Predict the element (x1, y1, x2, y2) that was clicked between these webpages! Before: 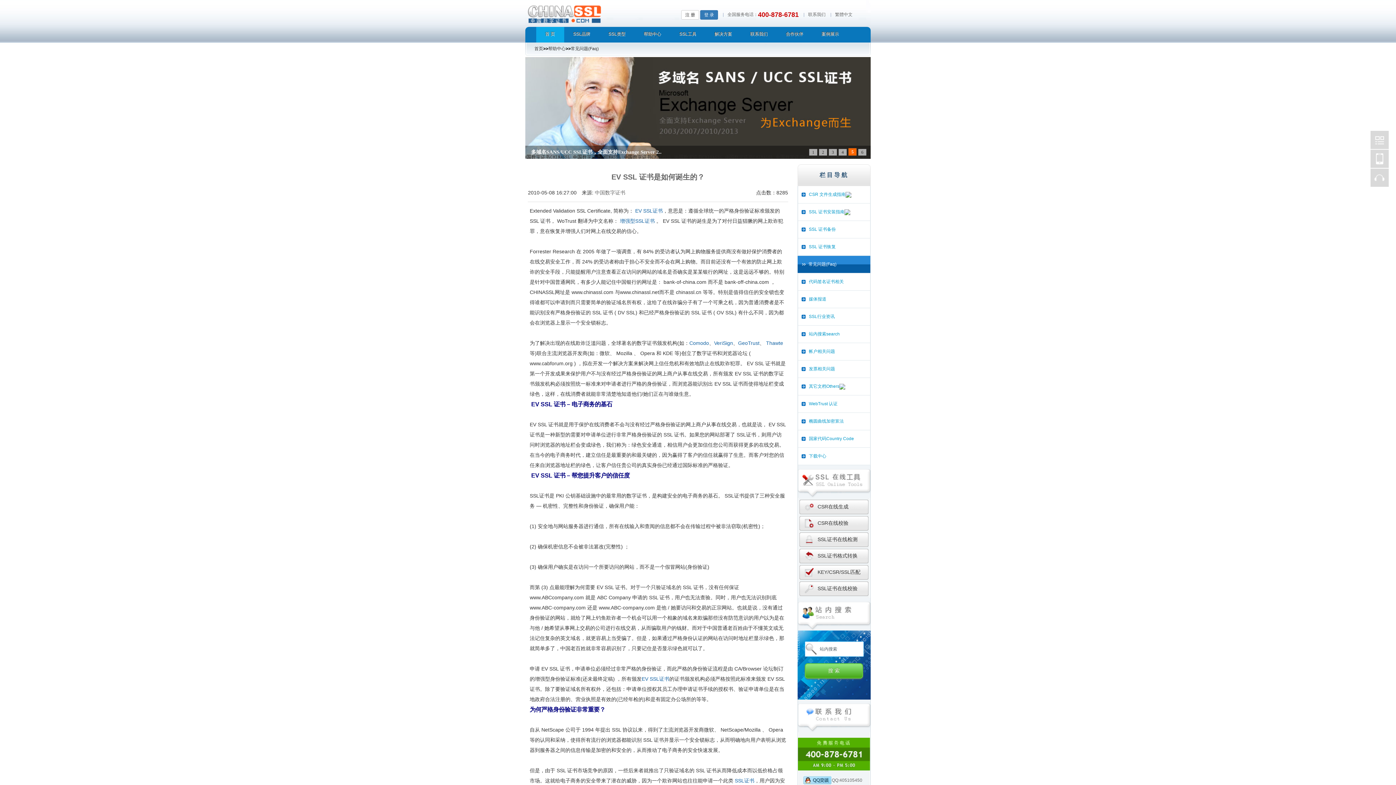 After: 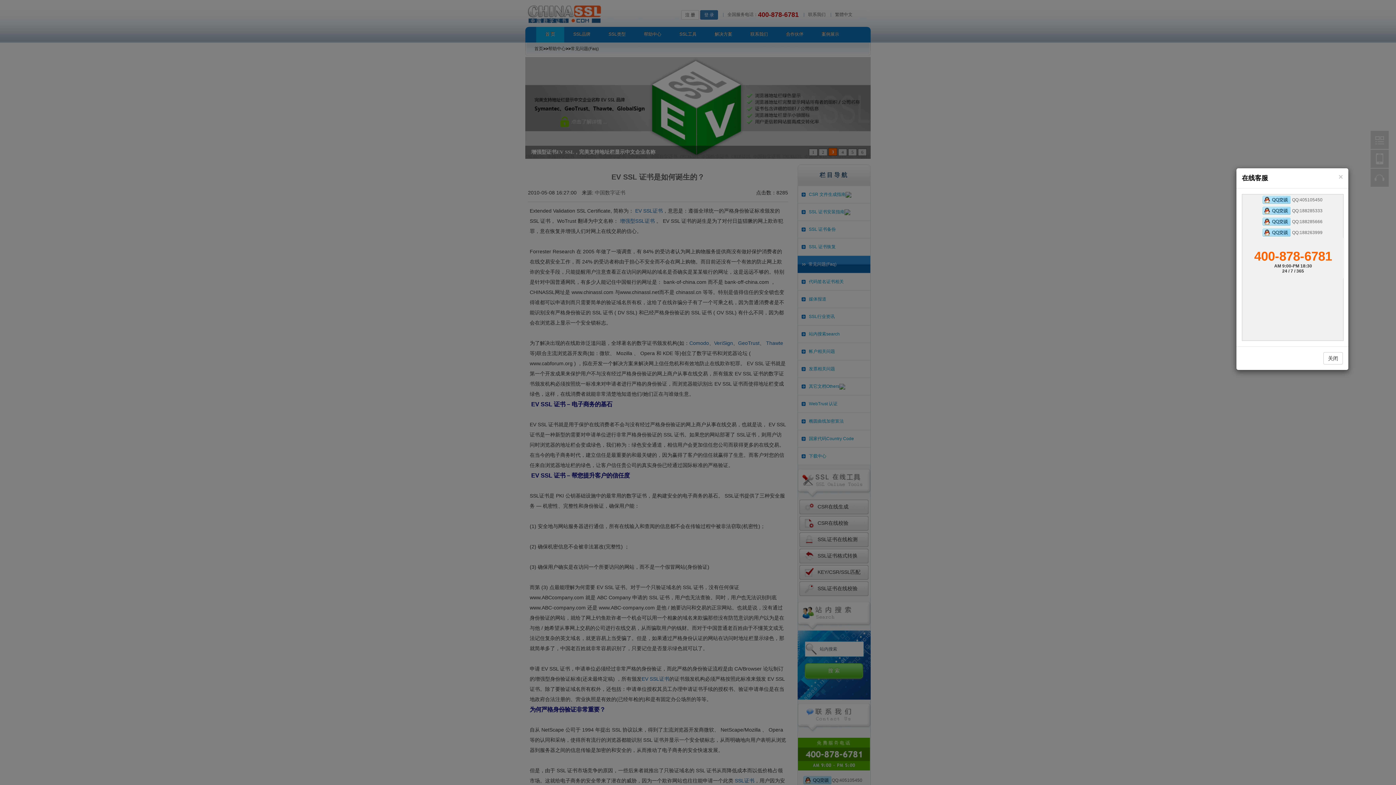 Action: label: 在线客服 bbox: (1370, 168, 1389, 186)